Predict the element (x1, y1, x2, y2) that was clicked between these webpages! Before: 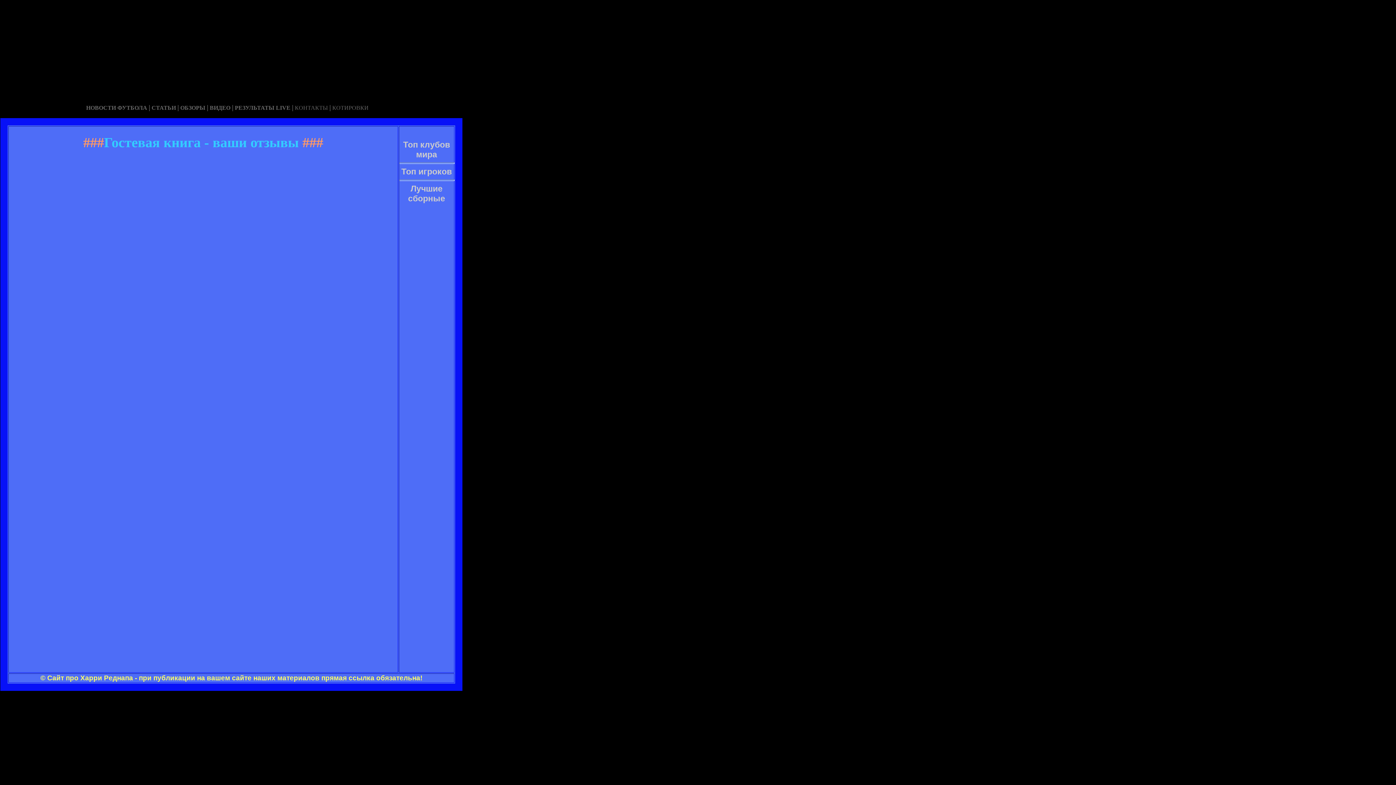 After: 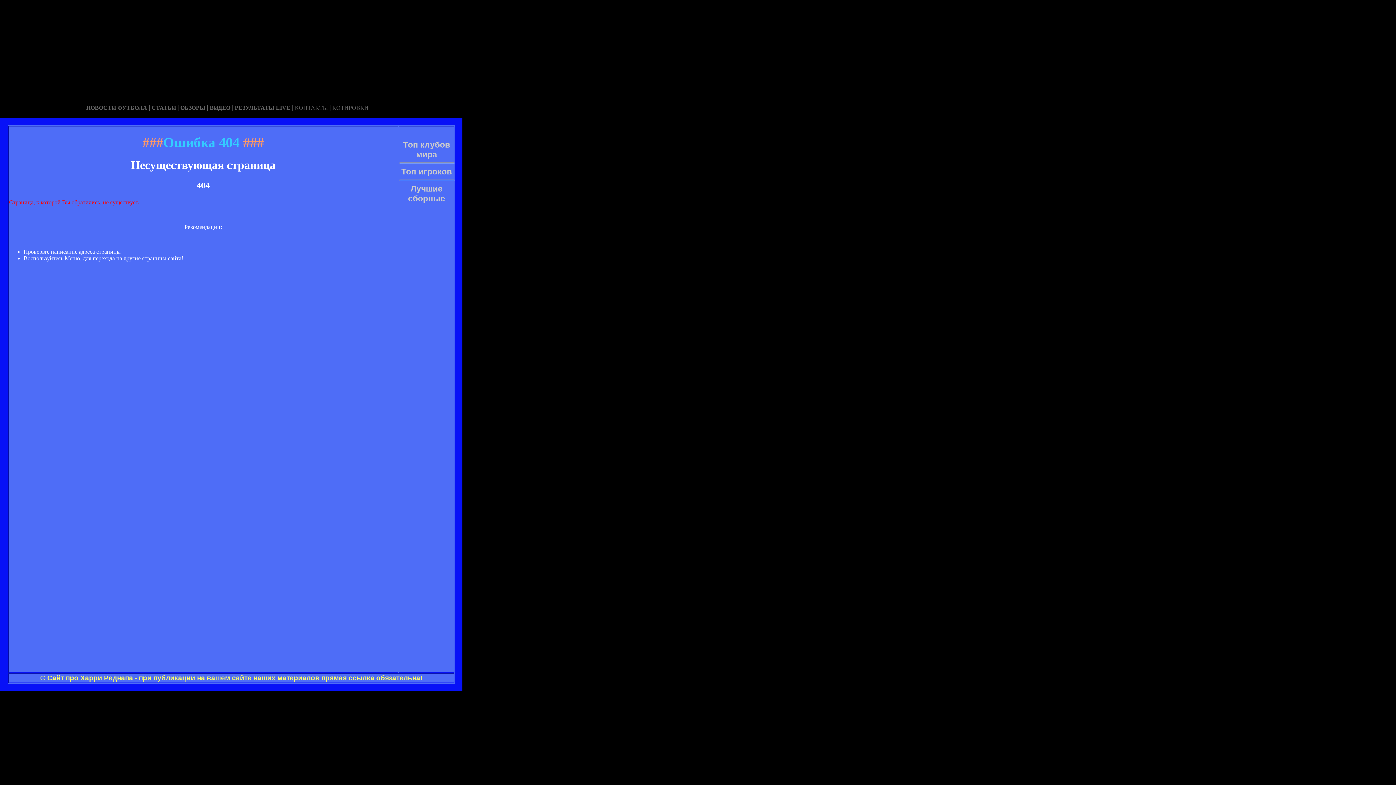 Action: bbox: (2, 0, 4, 6) label:  